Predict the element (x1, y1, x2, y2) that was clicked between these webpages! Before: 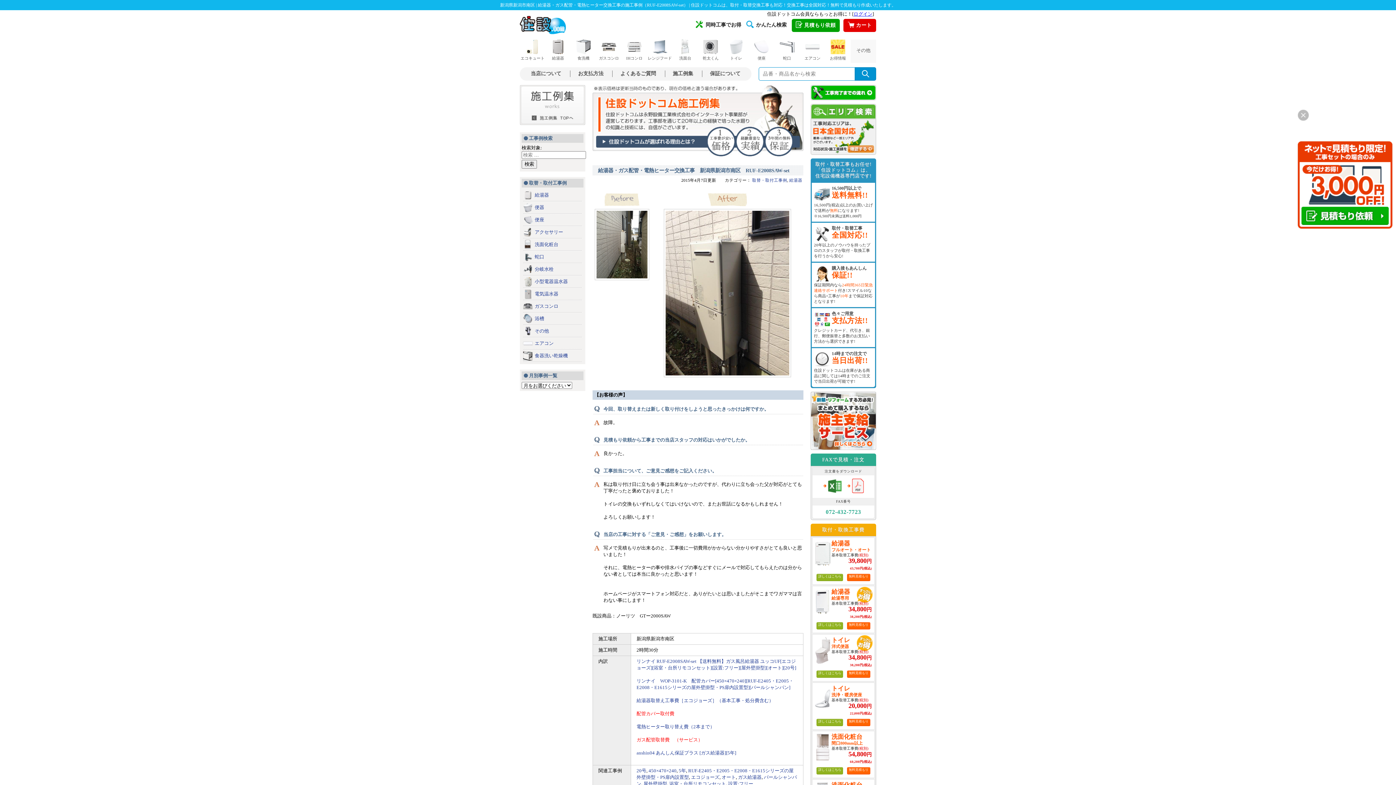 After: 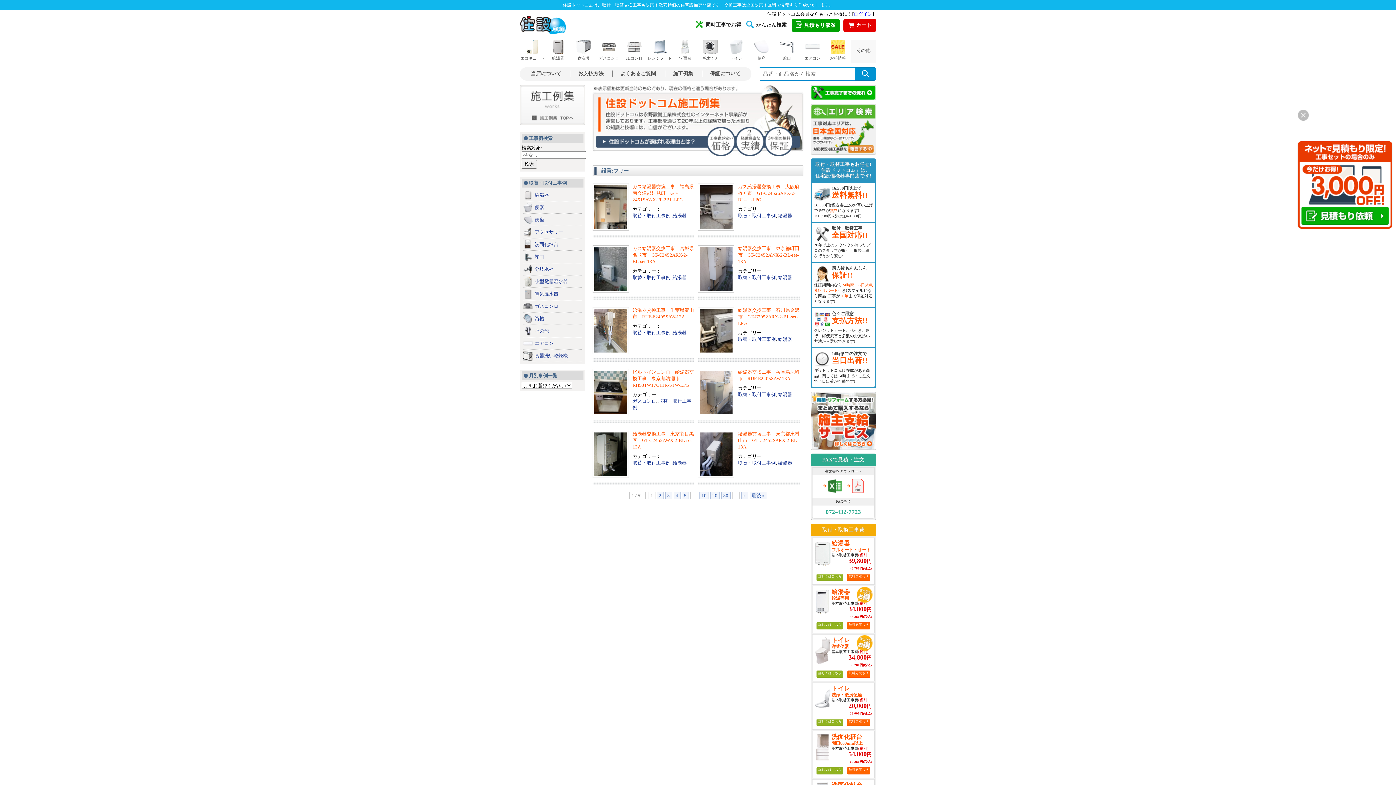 Action: bbox: (728, 781, 753, 786) label: 設置:フリー